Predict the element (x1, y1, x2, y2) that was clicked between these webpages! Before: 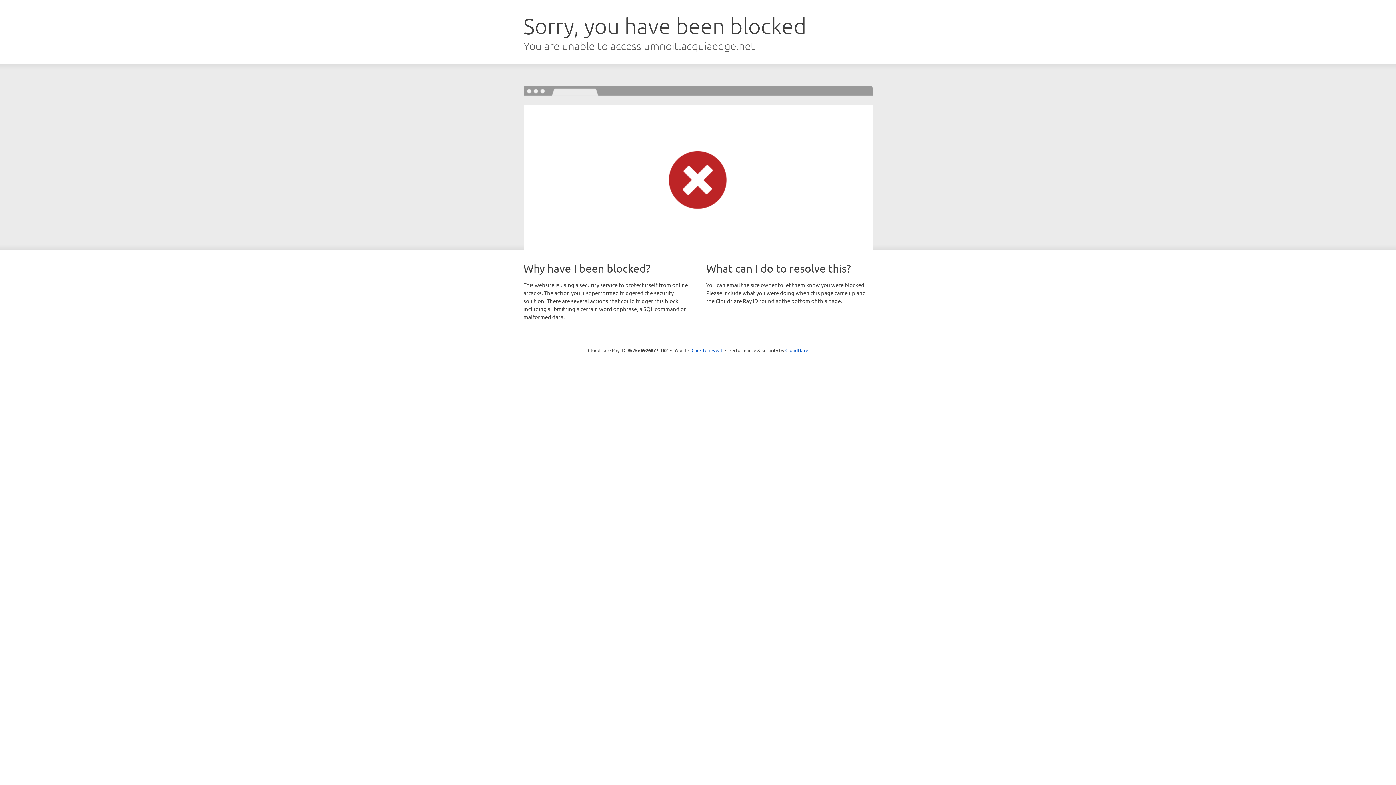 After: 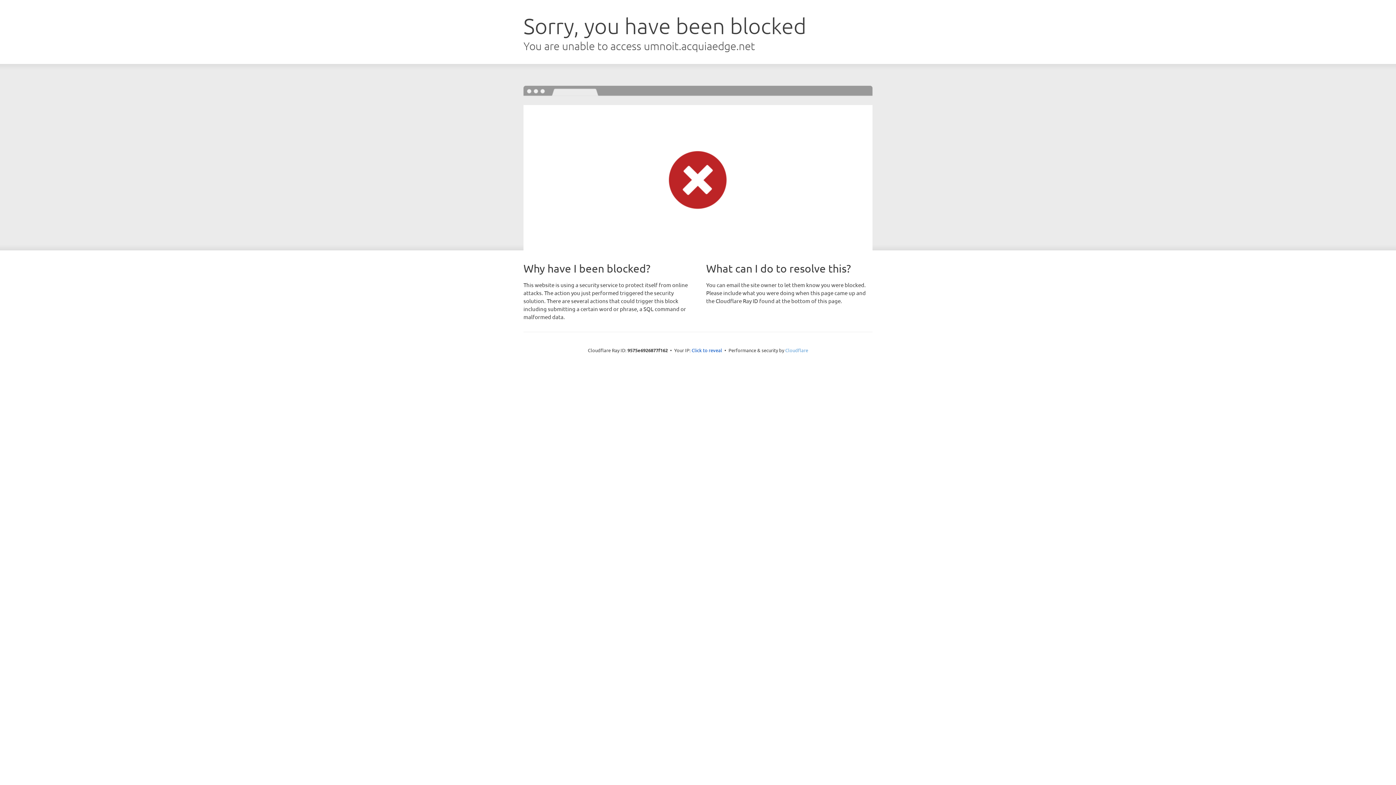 Action: label: Cloudflare bbox: (785, 347, 808, 353)